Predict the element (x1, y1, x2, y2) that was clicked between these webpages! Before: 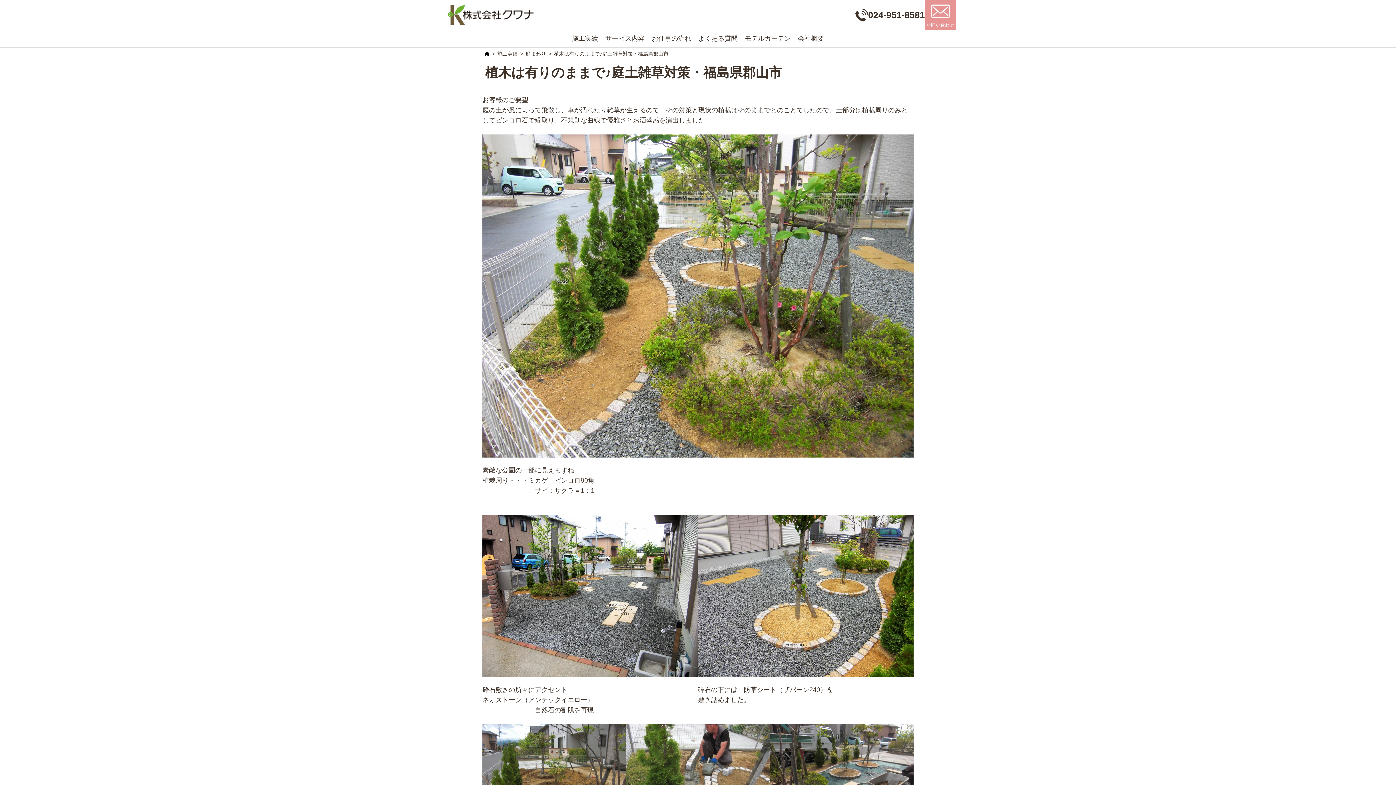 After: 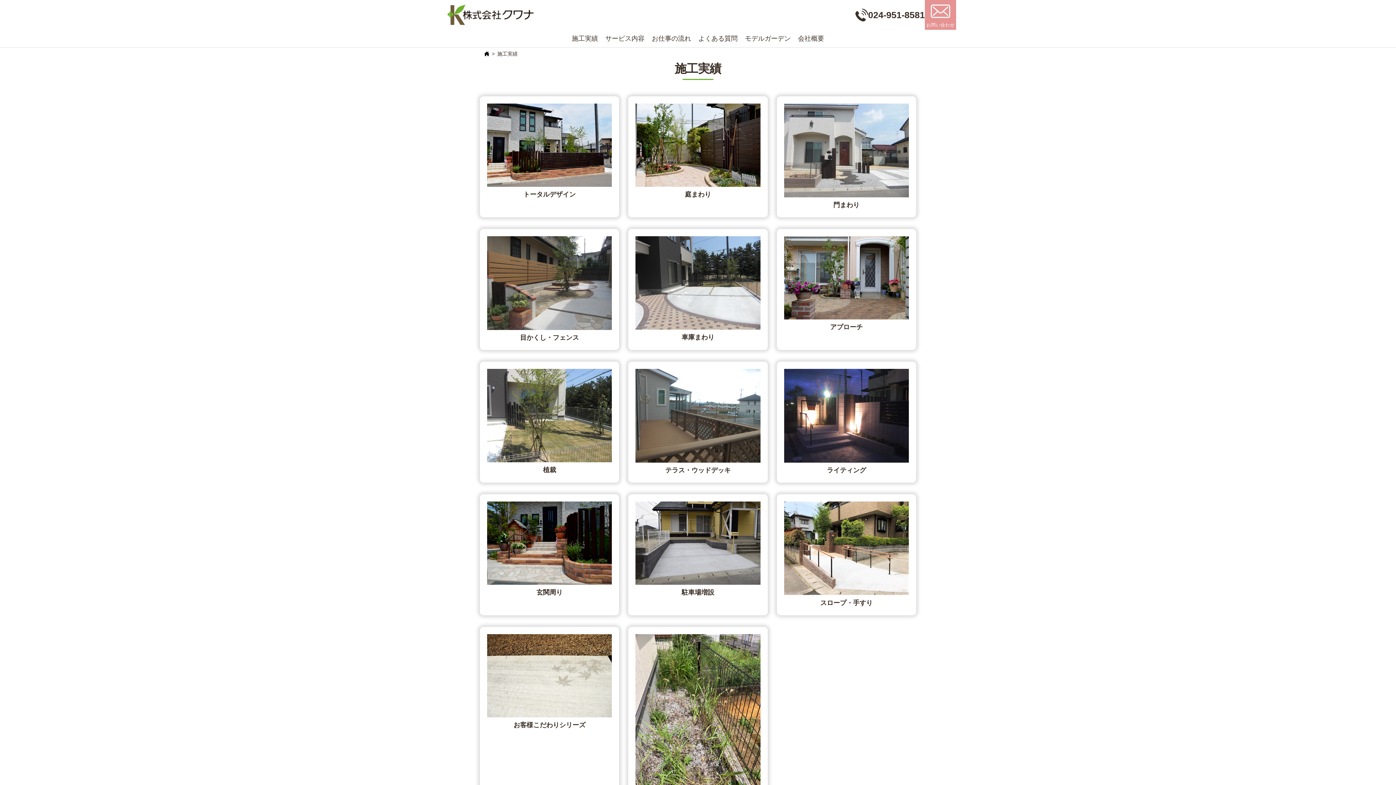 Action: label: 施工実績 bbox: (568, 31, 601, 45)